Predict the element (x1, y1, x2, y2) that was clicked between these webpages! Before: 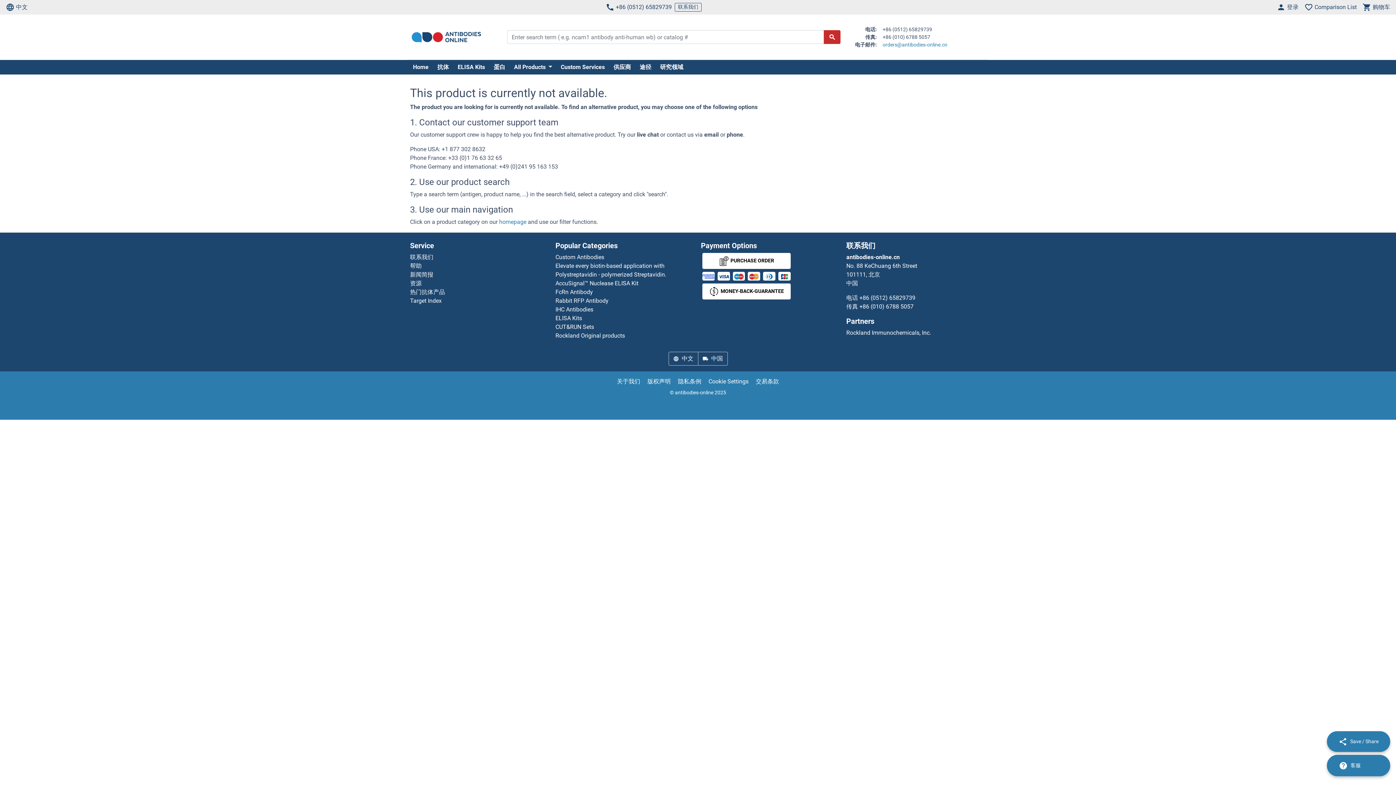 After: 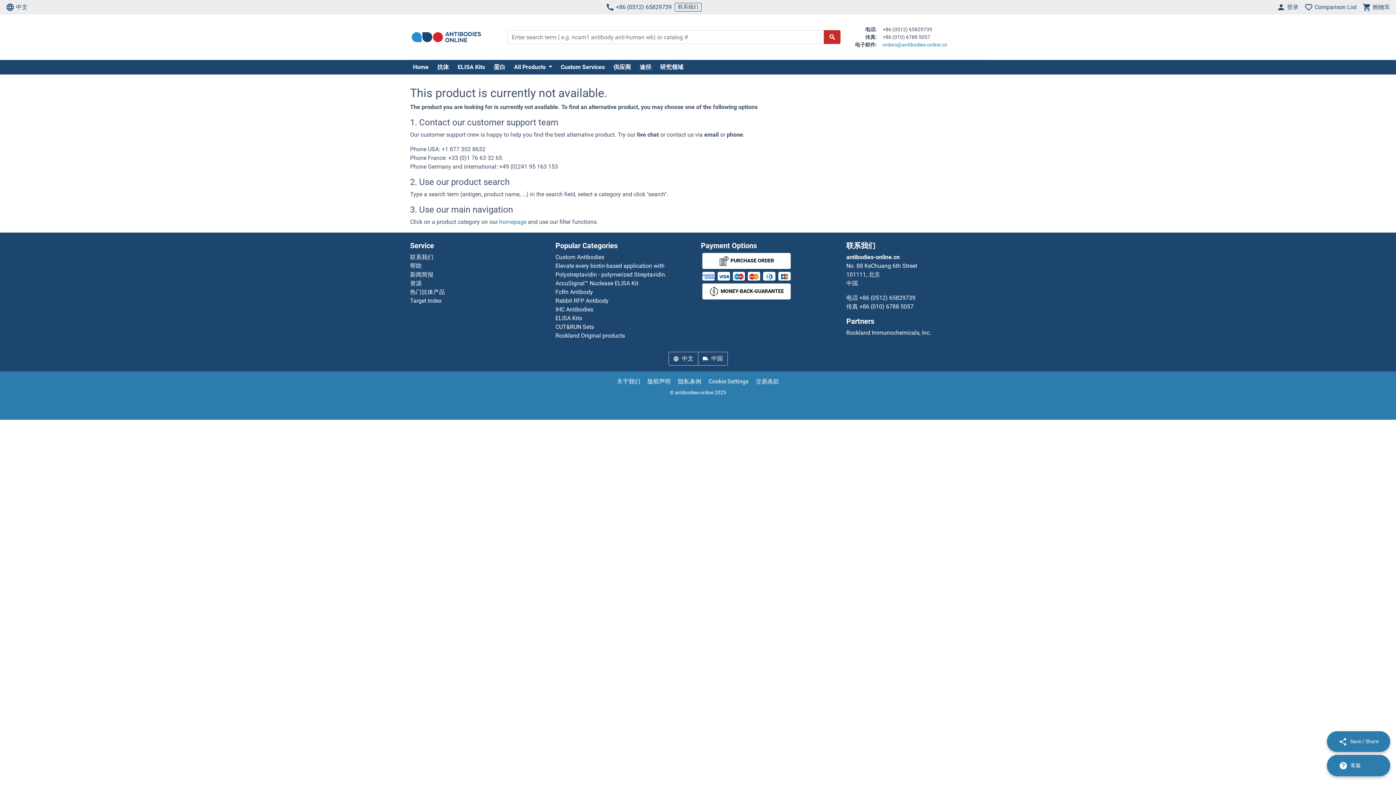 Action: bbox: (499, 218, 526, 225) label: homepage